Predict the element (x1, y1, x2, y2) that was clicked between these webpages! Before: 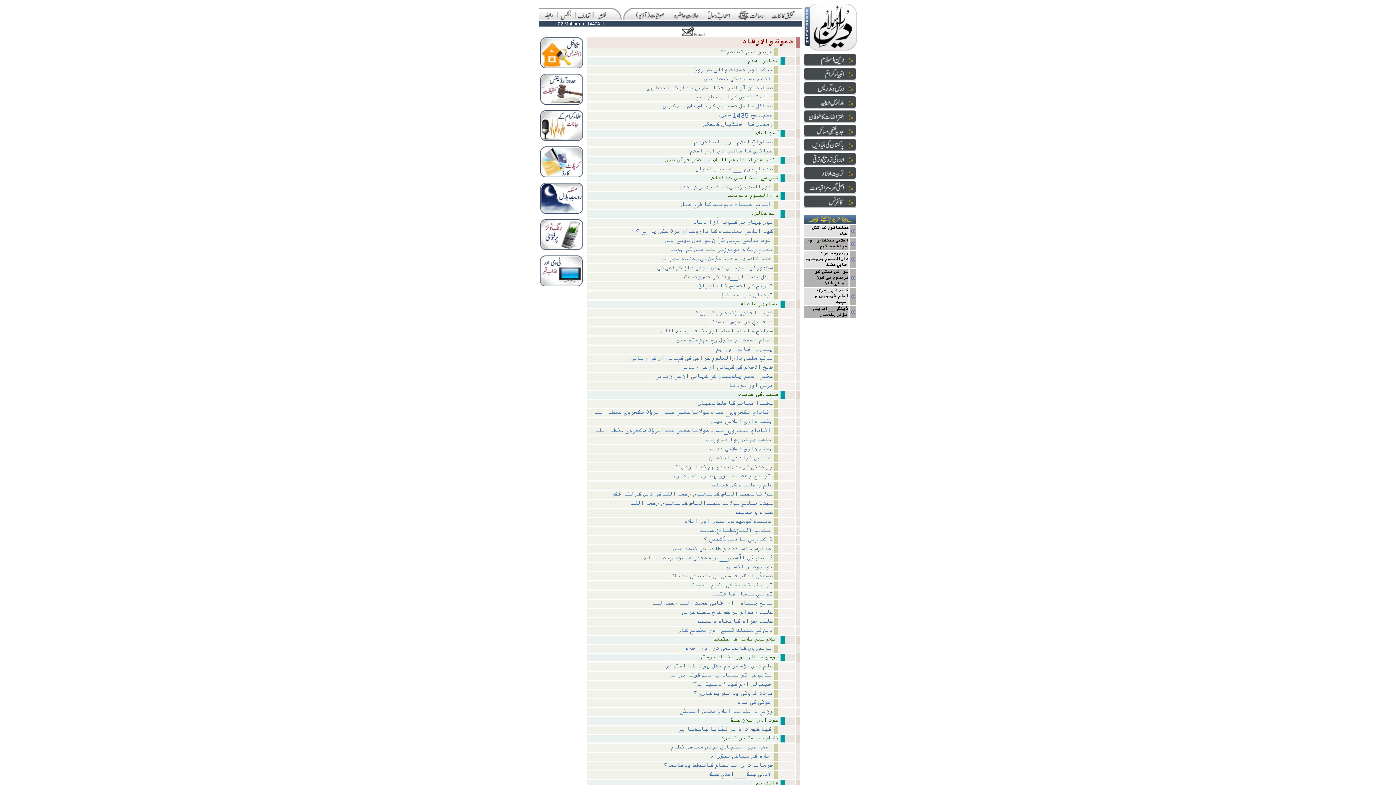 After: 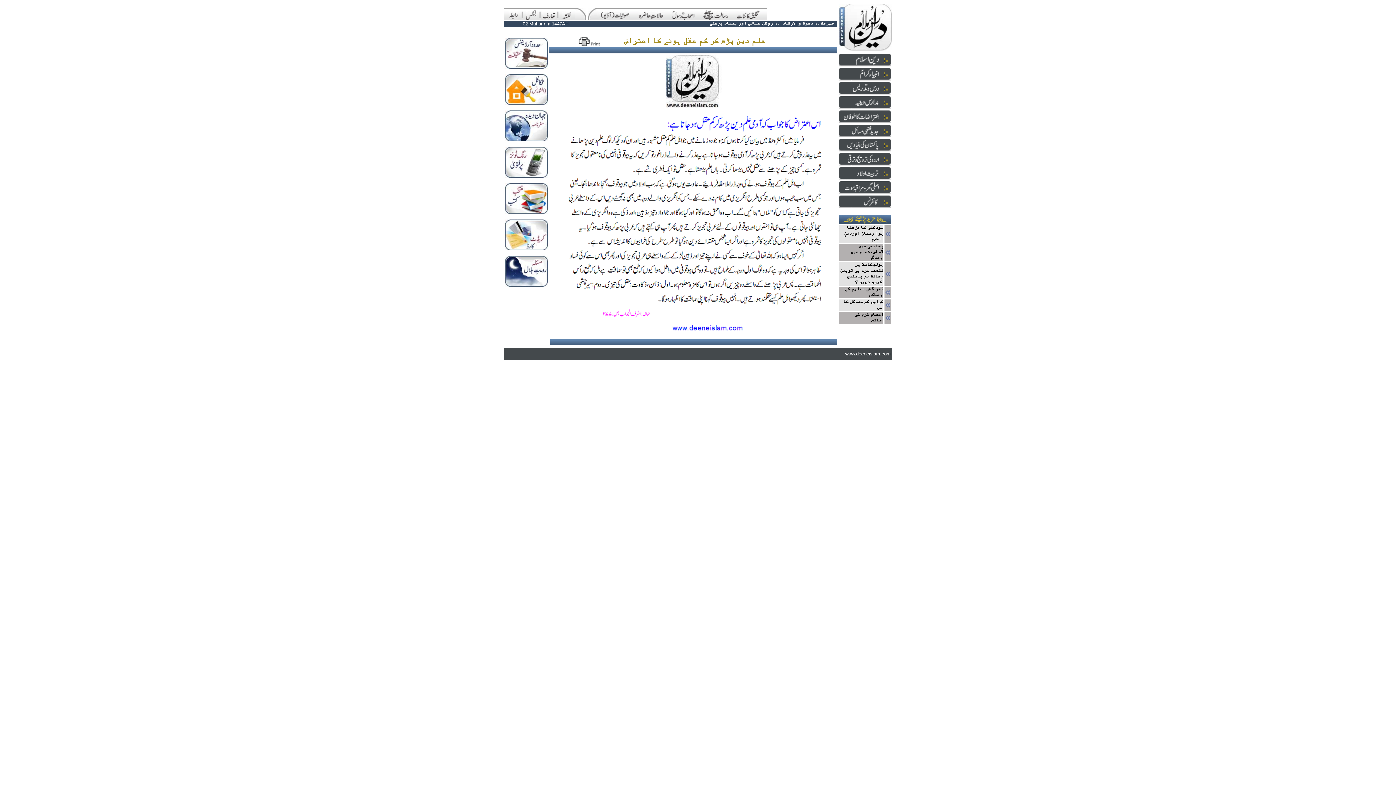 Action: label: علم دین پڑھ کر کم عقل ہونے کا اعتراض bbox: (665, 662, 772, 670)